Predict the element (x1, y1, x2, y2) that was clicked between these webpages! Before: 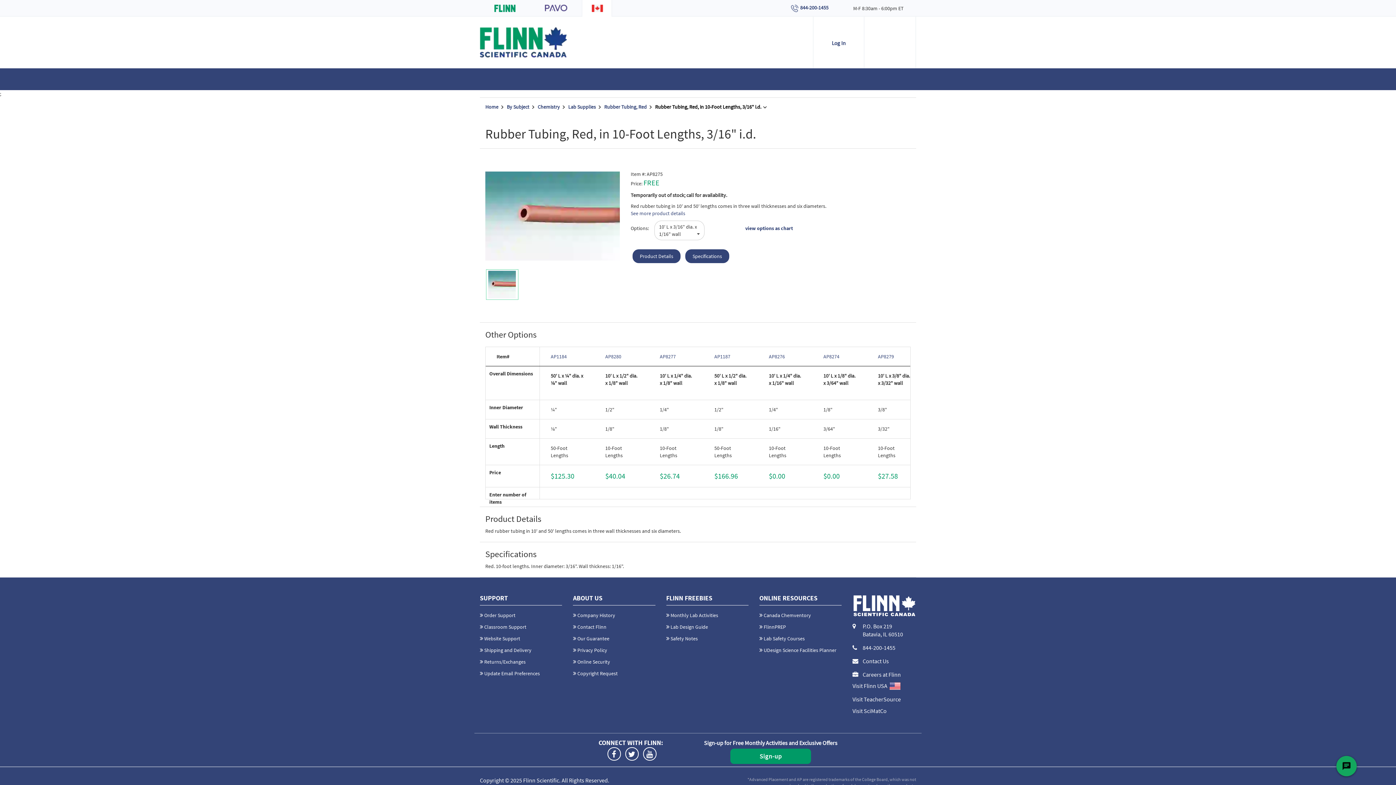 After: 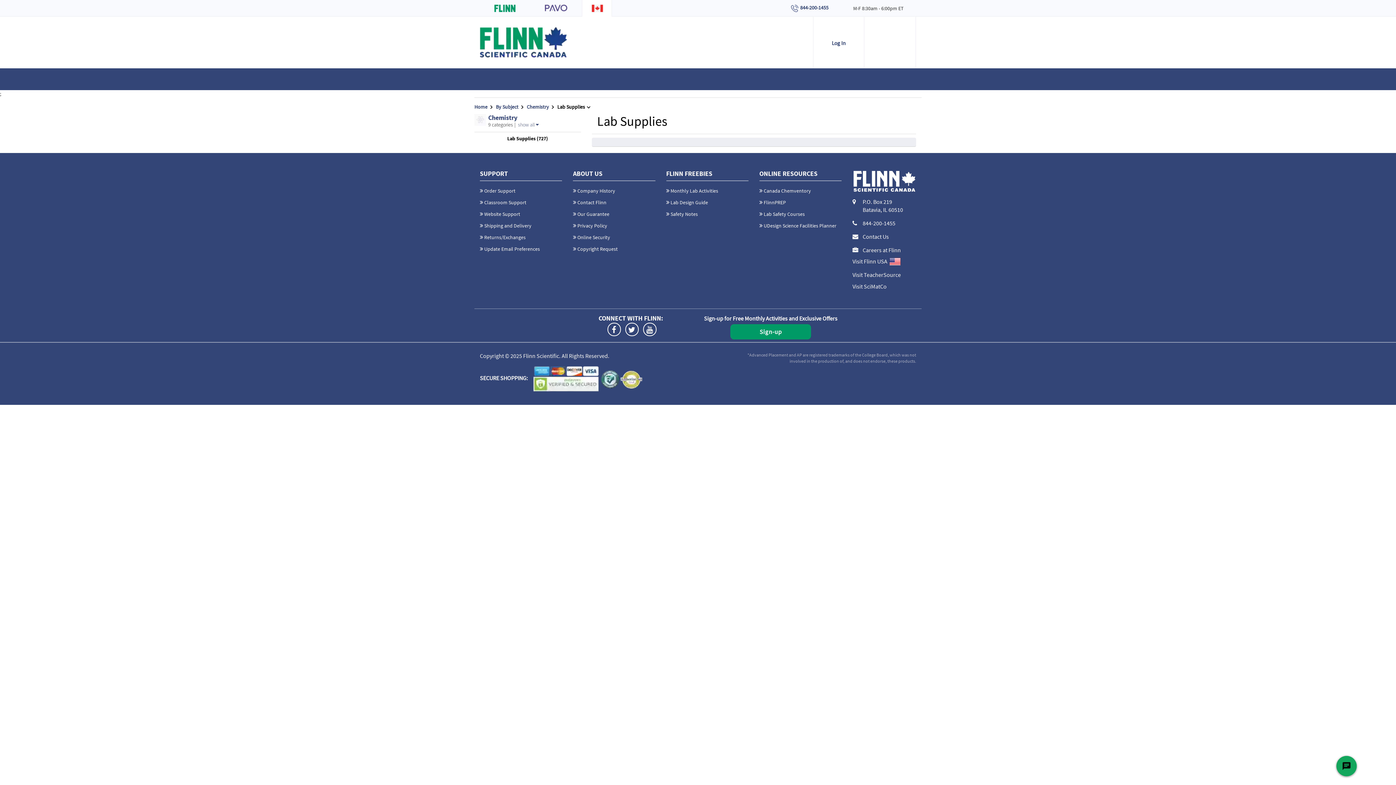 Action: bbox: (568, 103, 596, 110) label: Lab Supplies